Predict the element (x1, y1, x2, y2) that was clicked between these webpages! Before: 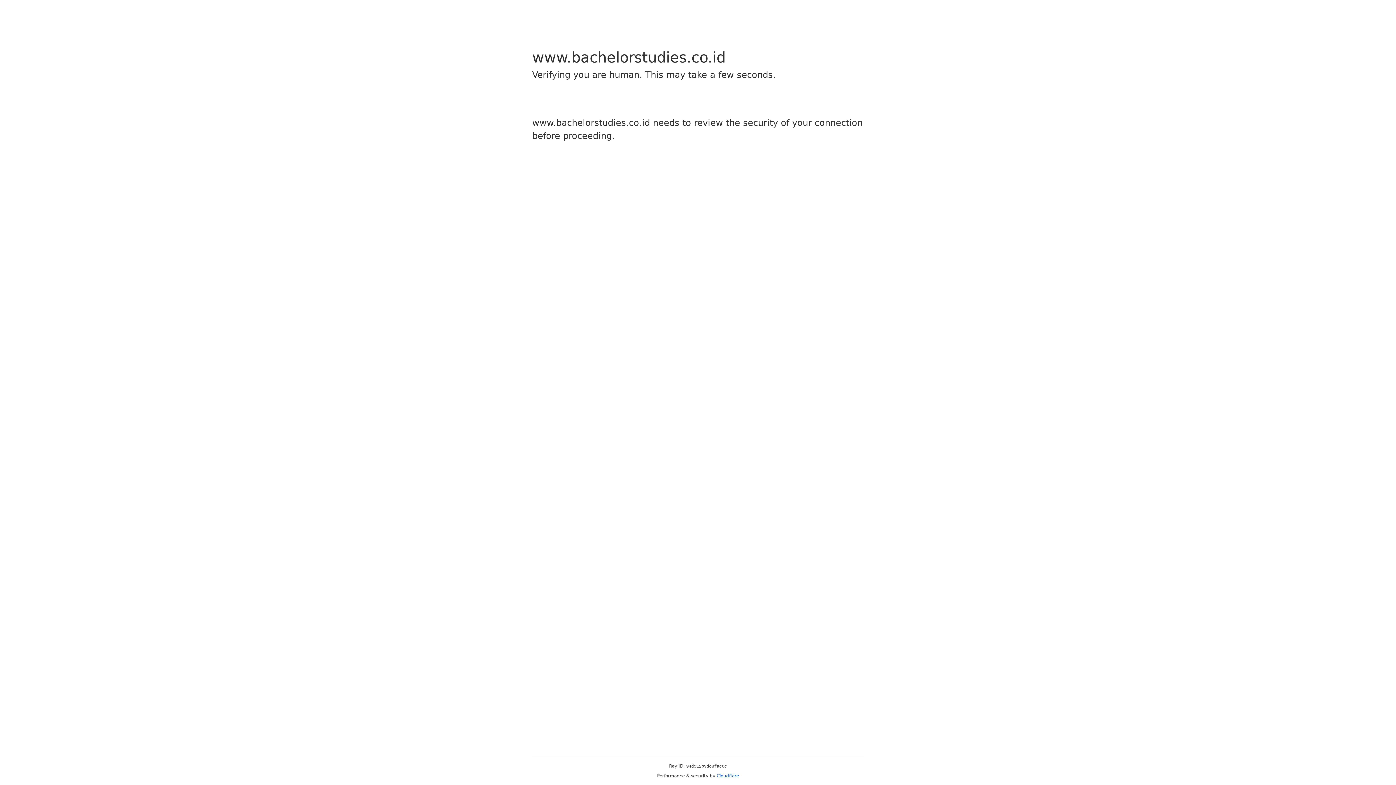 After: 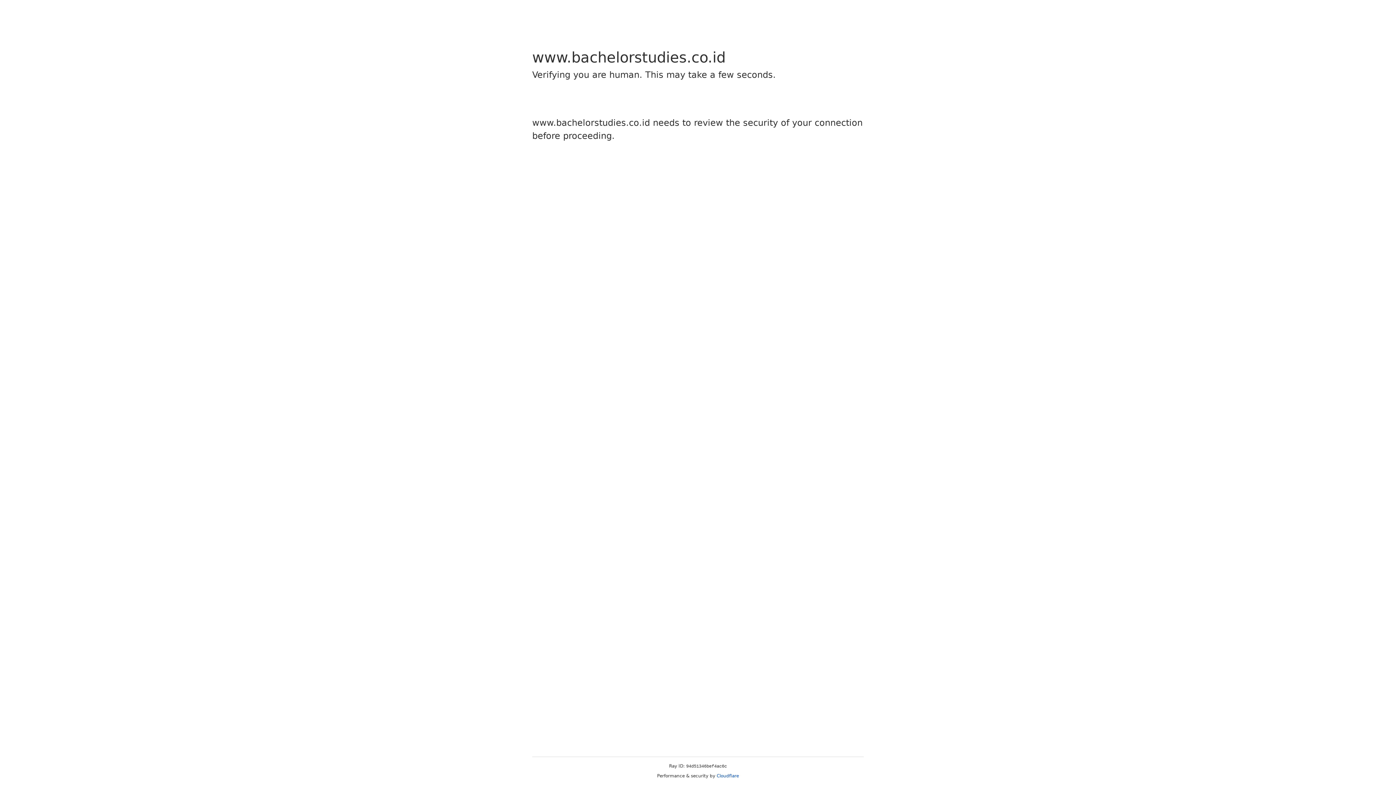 Action: label: Cloudflare bbox: (716, 773, 739, 778)